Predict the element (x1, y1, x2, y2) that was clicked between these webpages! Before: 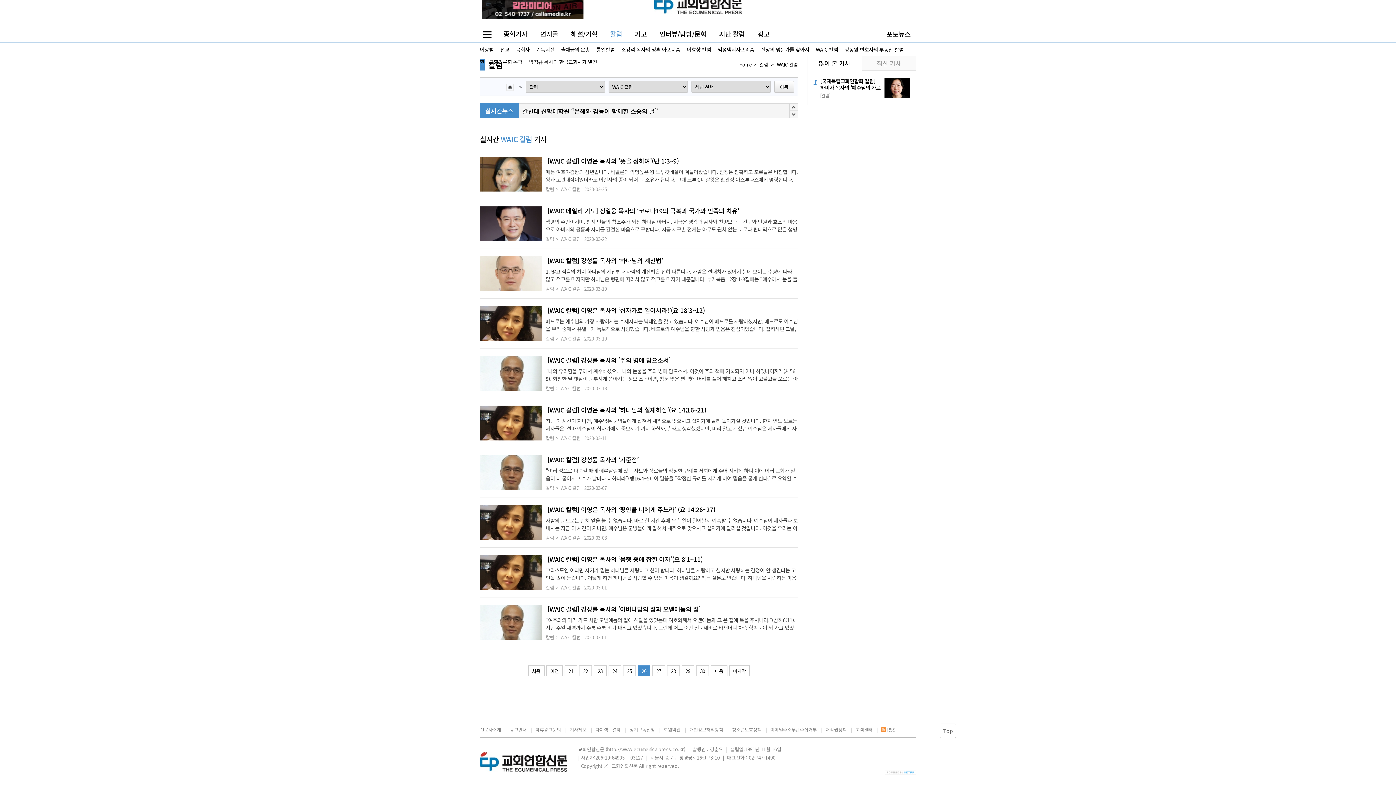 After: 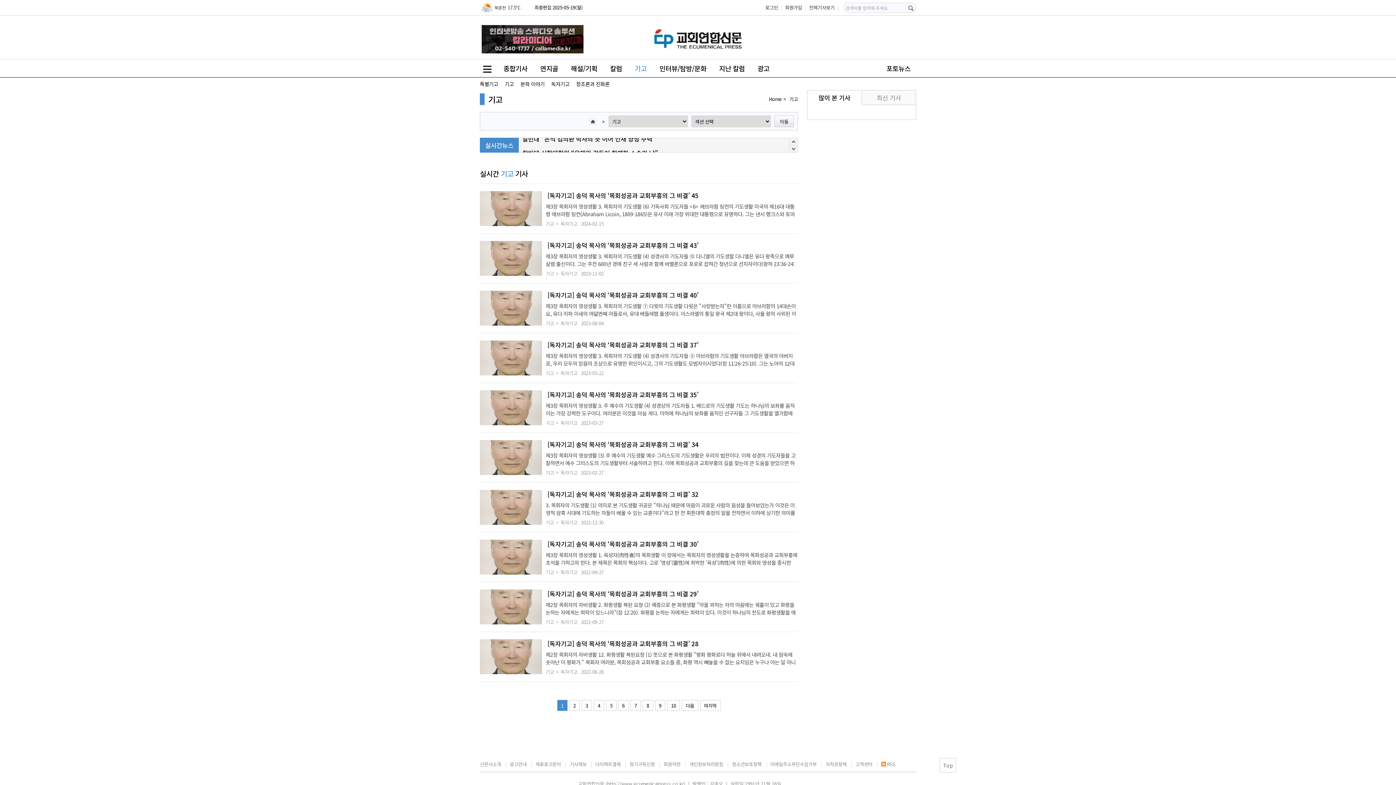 Action: label: 기고 bbox: (634, 25, 647, 42)